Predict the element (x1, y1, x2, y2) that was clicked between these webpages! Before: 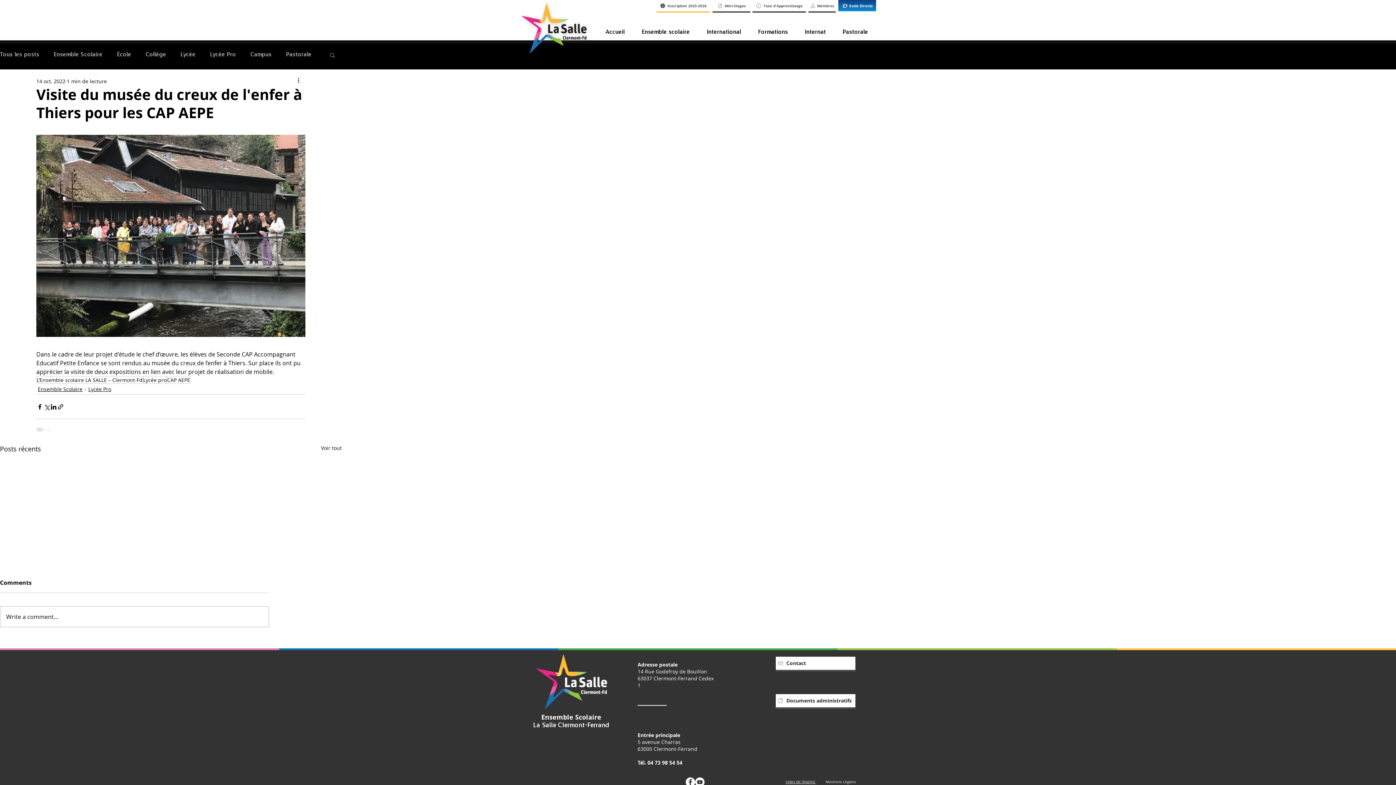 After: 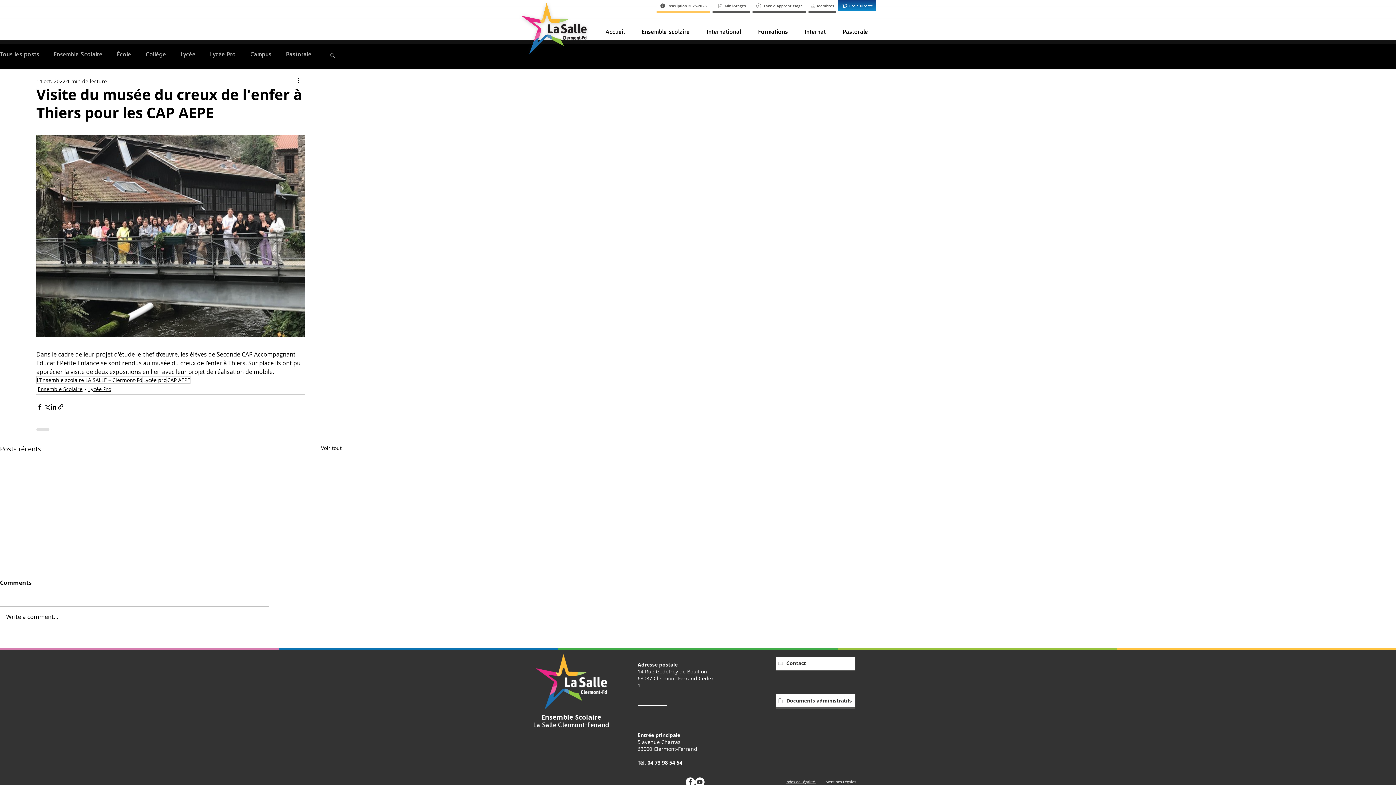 Action: label: Index de l’égalité  bbox: (785, 779, 816, 784)